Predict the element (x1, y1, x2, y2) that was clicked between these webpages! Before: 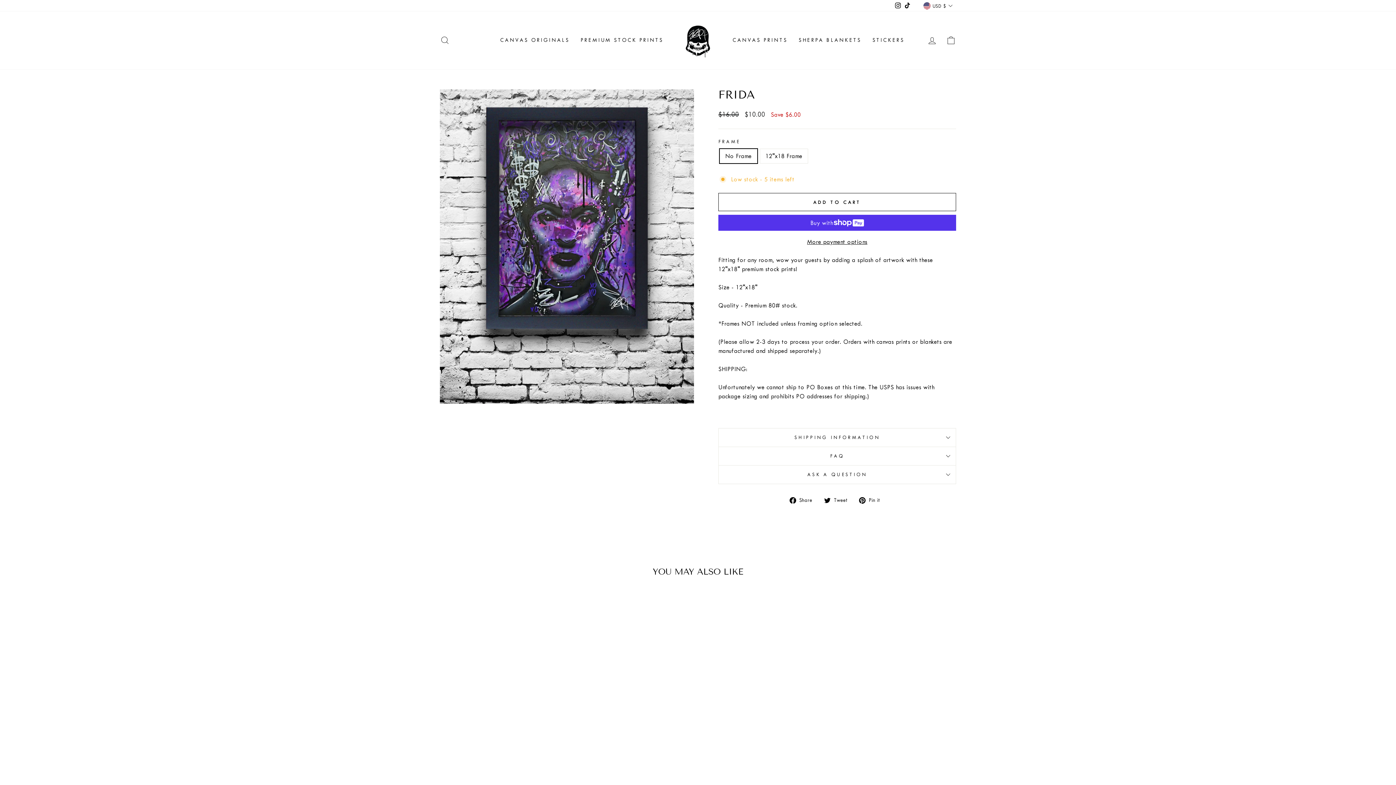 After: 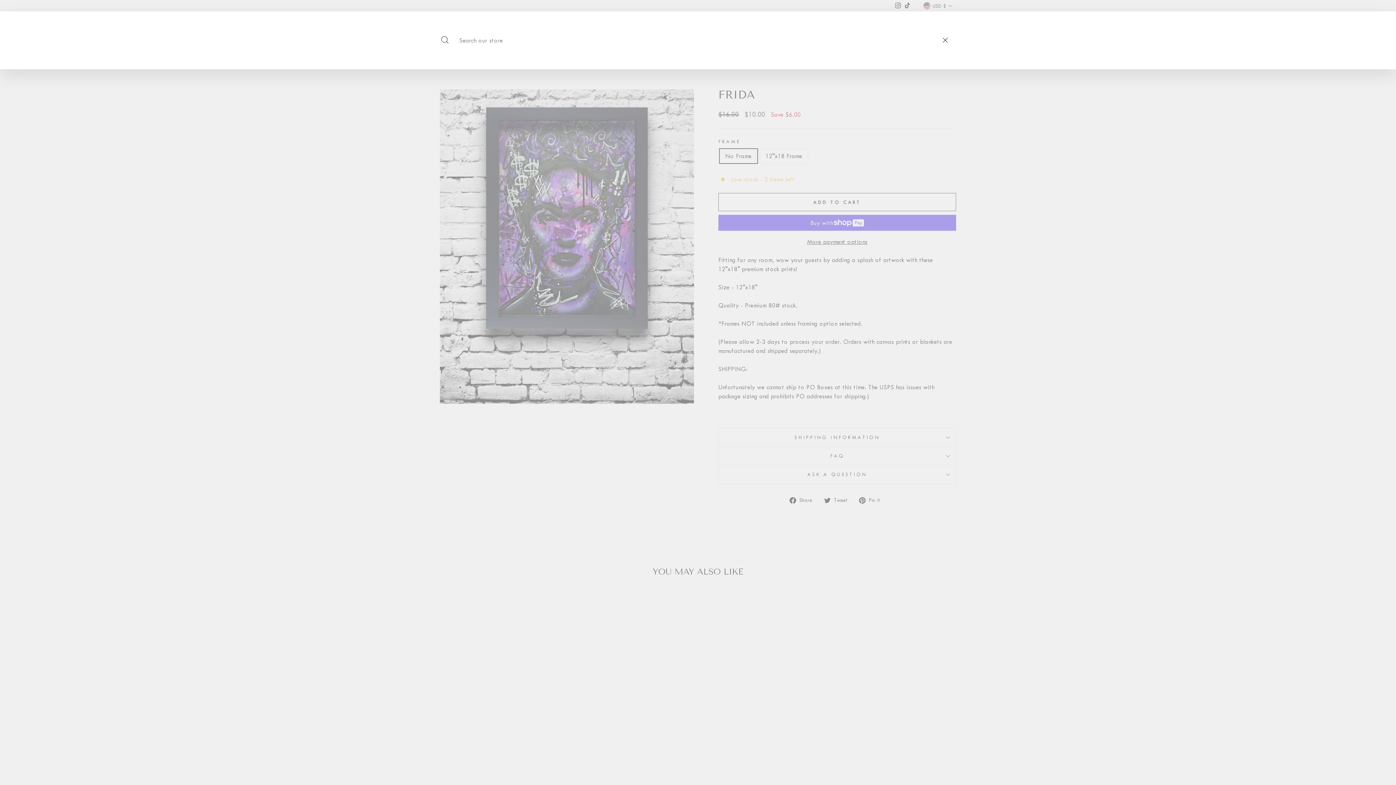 Action: label: SEARCH bbox: (435, 32, 454, 48)